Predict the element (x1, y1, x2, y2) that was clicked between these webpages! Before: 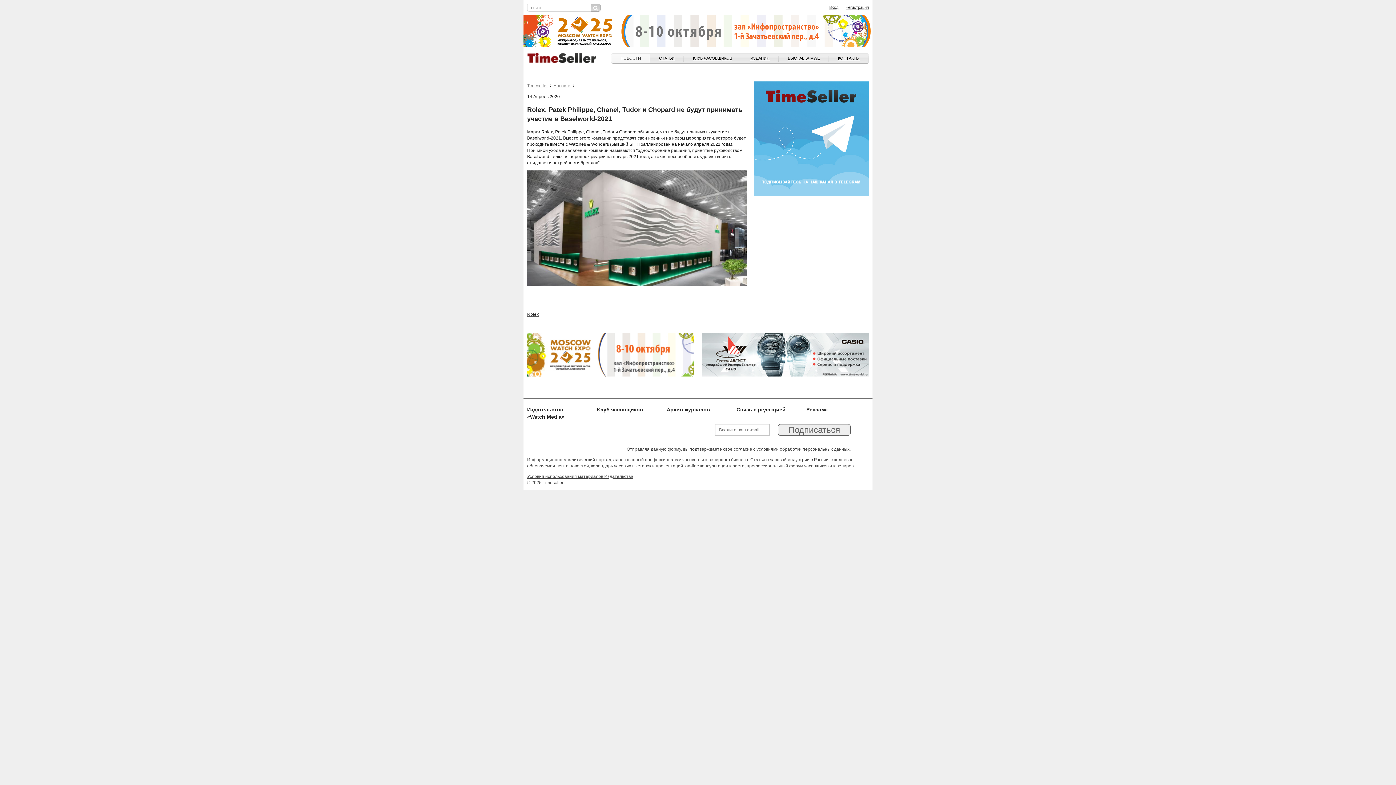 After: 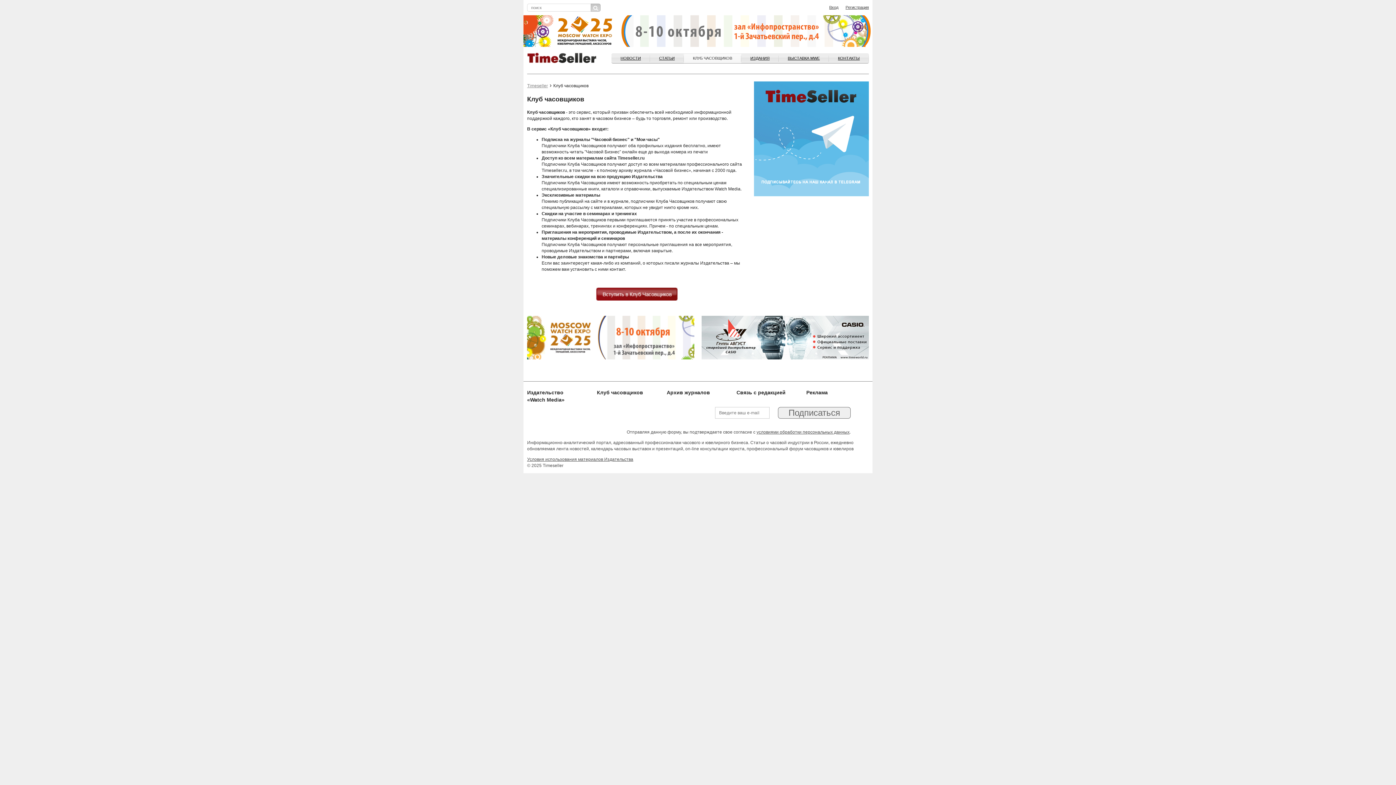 Action: bbox: (684, 53, 741, 63) label: КЛУБ ЧАСОВЩИКОВ